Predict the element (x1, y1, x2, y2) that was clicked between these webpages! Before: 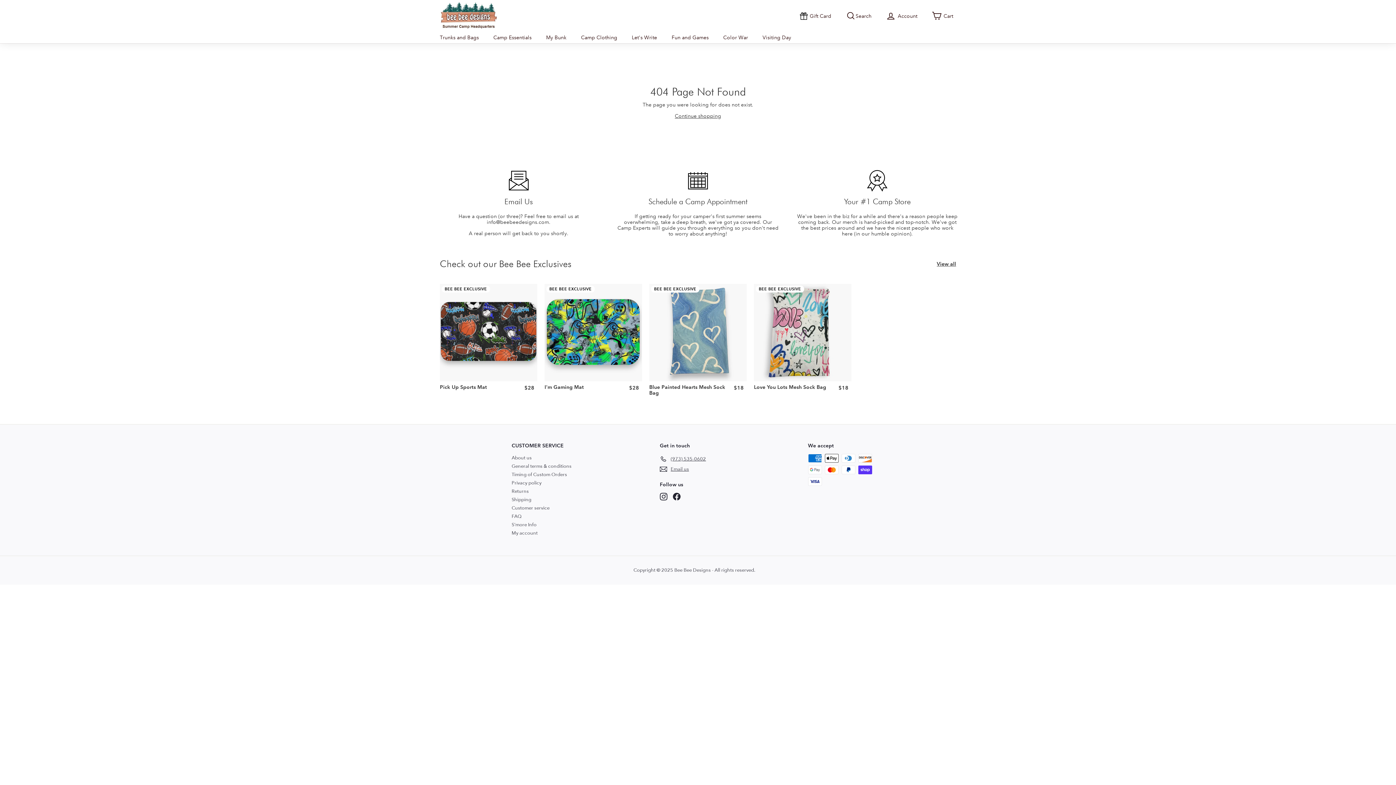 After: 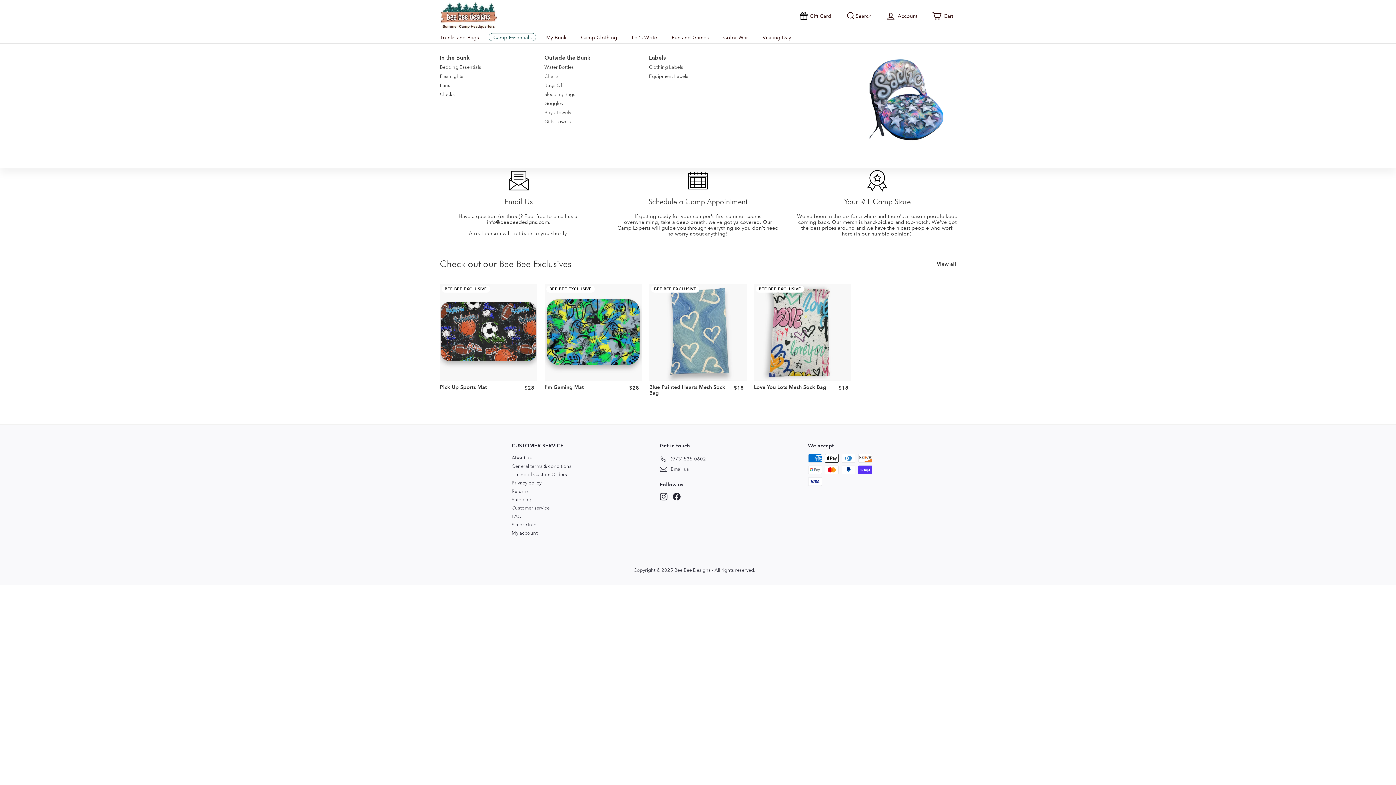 Action: bbox: (486, 31, 538, 43) label: Camp Essentials